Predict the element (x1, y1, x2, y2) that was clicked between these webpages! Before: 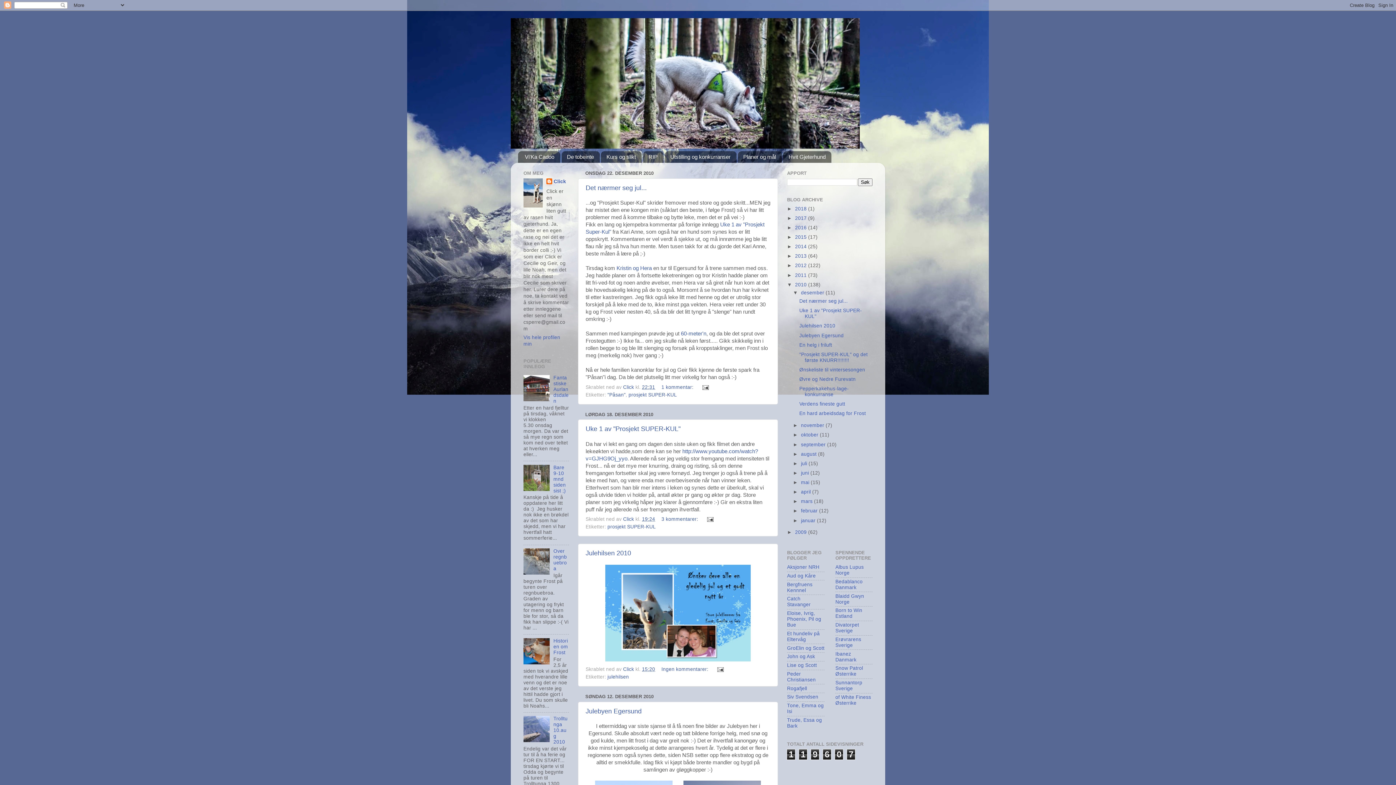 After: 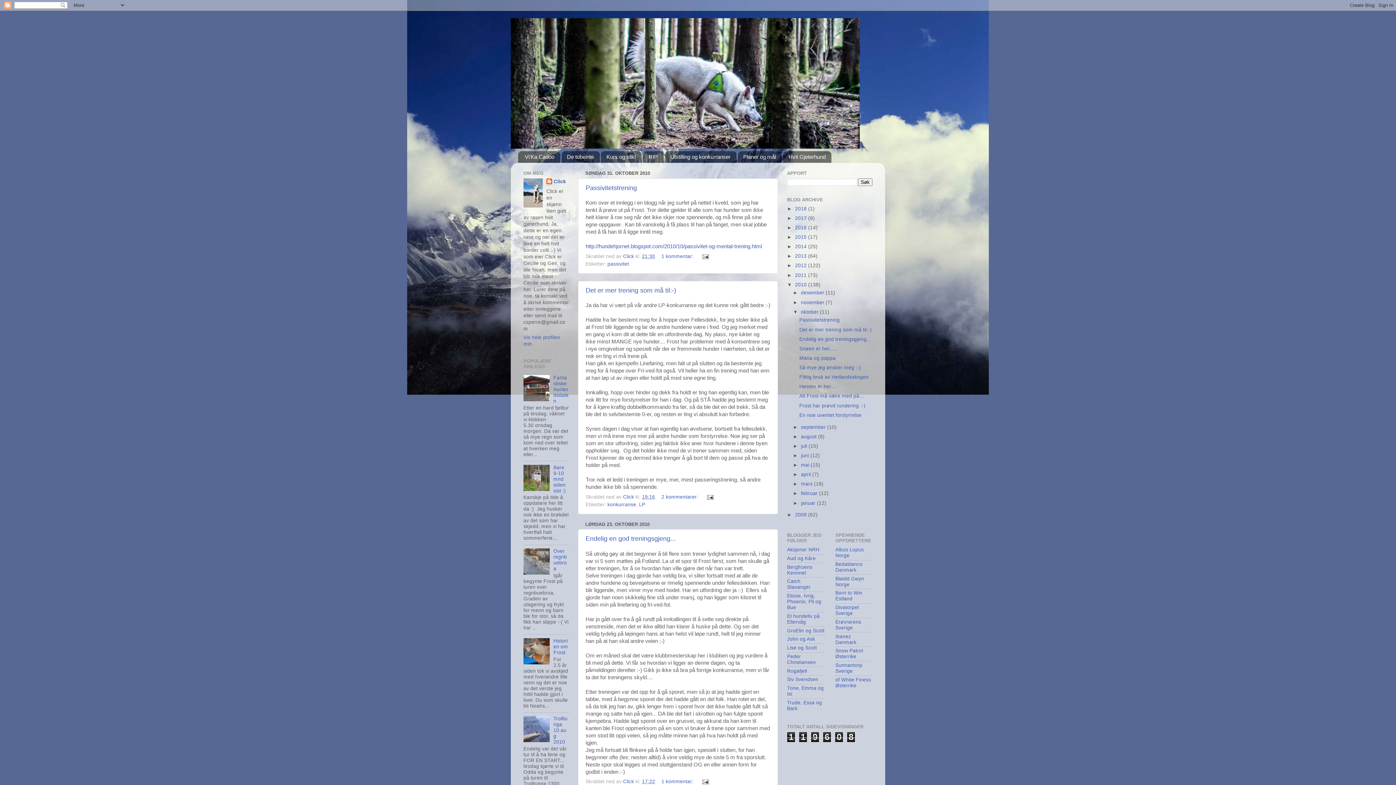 Action: bbox: (801, 432, 820, 437) label: oktober 